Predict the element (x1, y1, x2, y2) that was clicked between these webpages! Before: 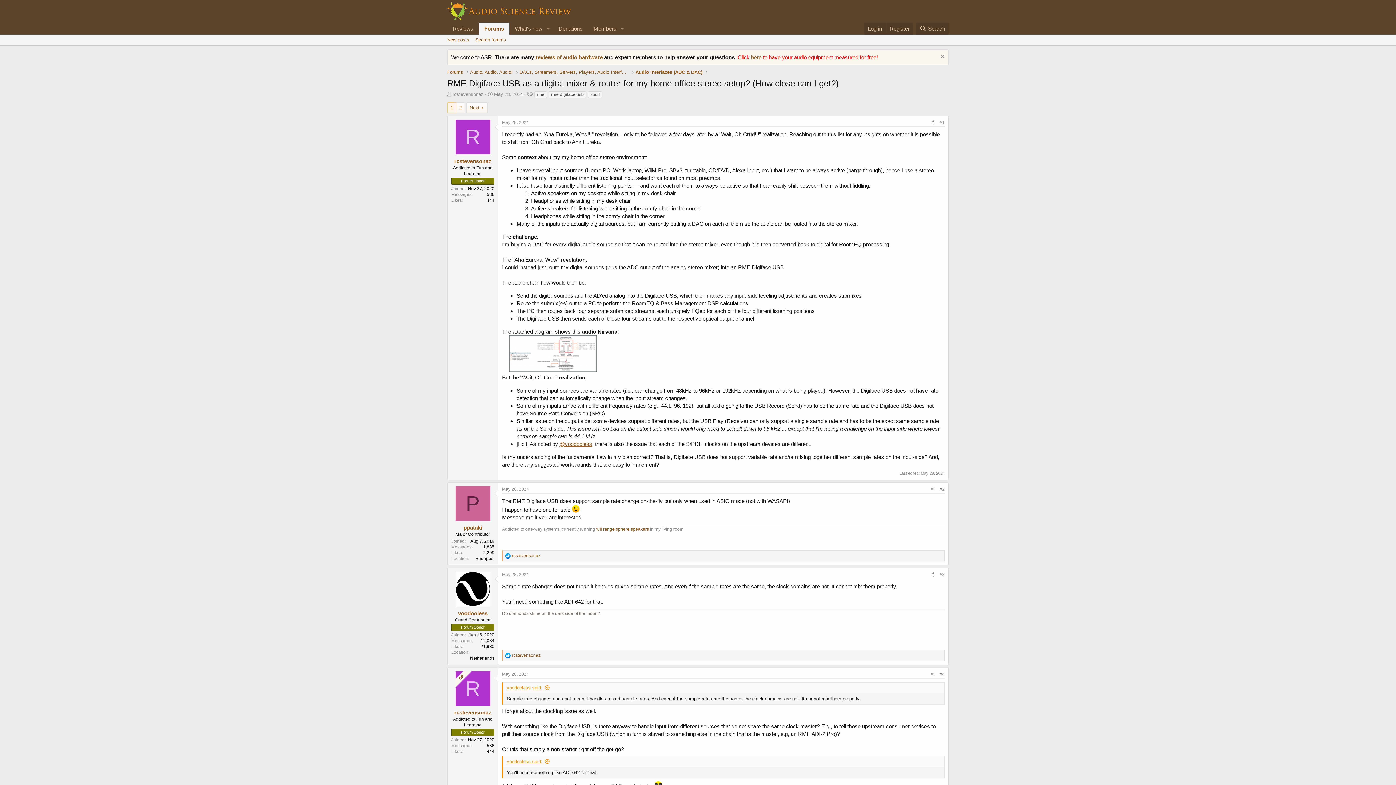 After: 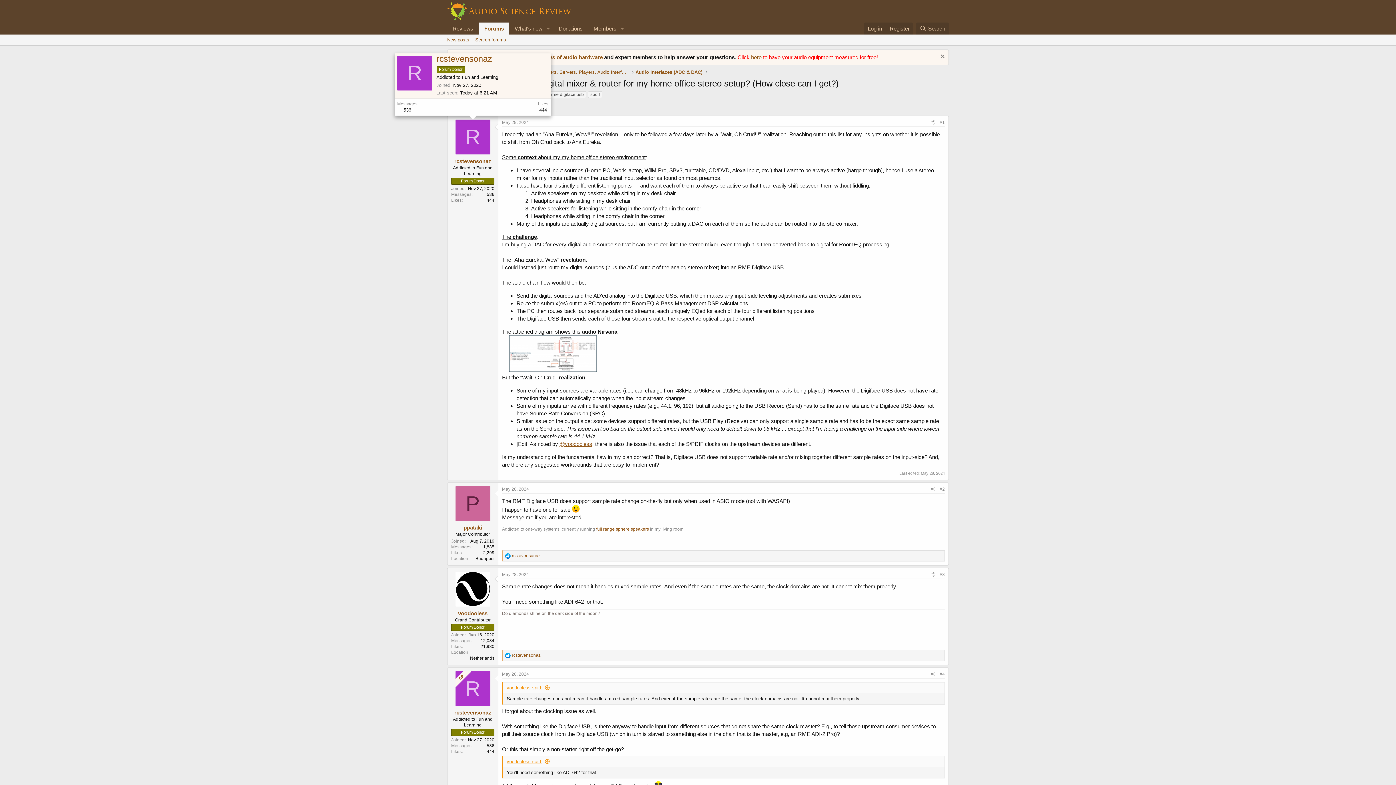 Action: bbox: (455, 119, 490, 154) label: R